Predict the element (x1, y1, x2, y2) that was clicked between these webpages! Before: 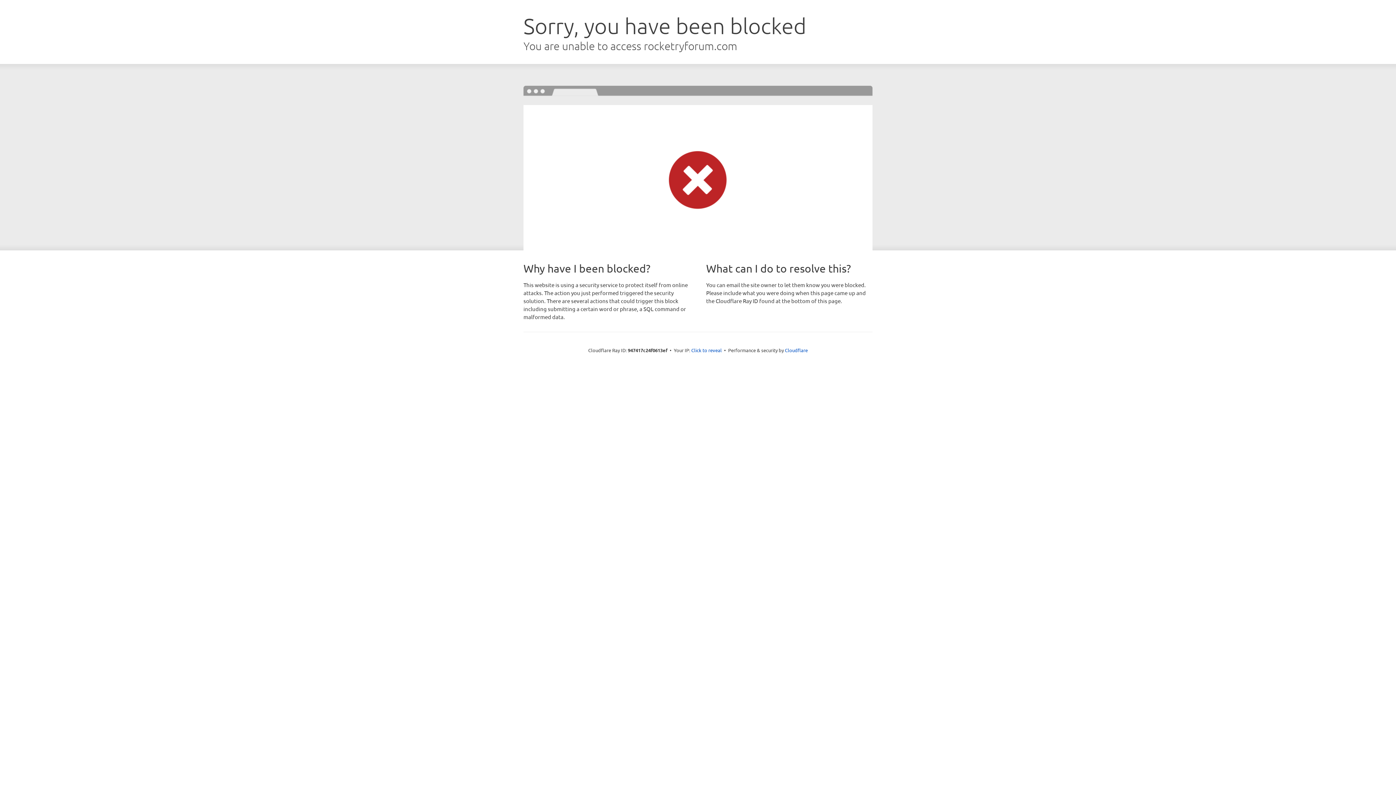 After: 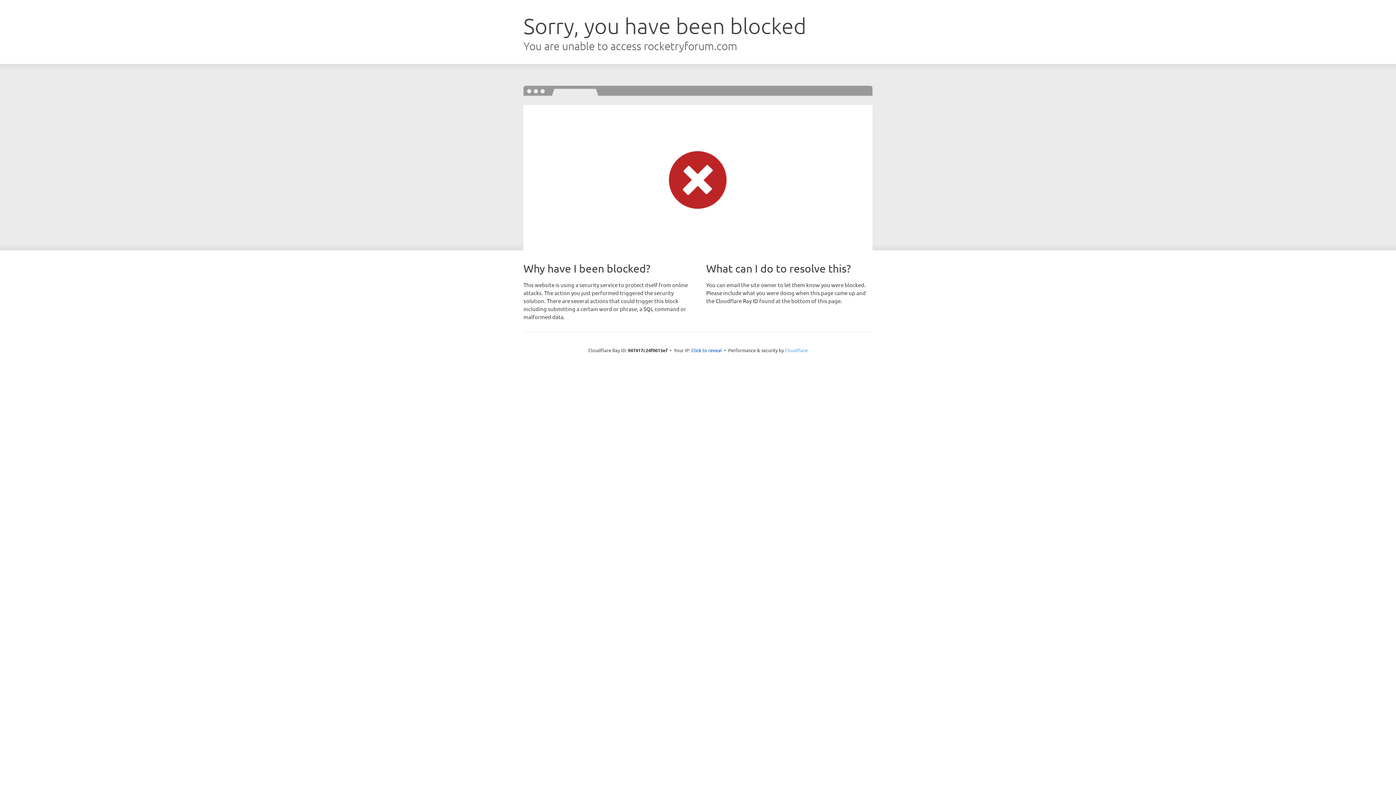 Action: label: Cloudflare bbox: (785, 347, 808, 353)